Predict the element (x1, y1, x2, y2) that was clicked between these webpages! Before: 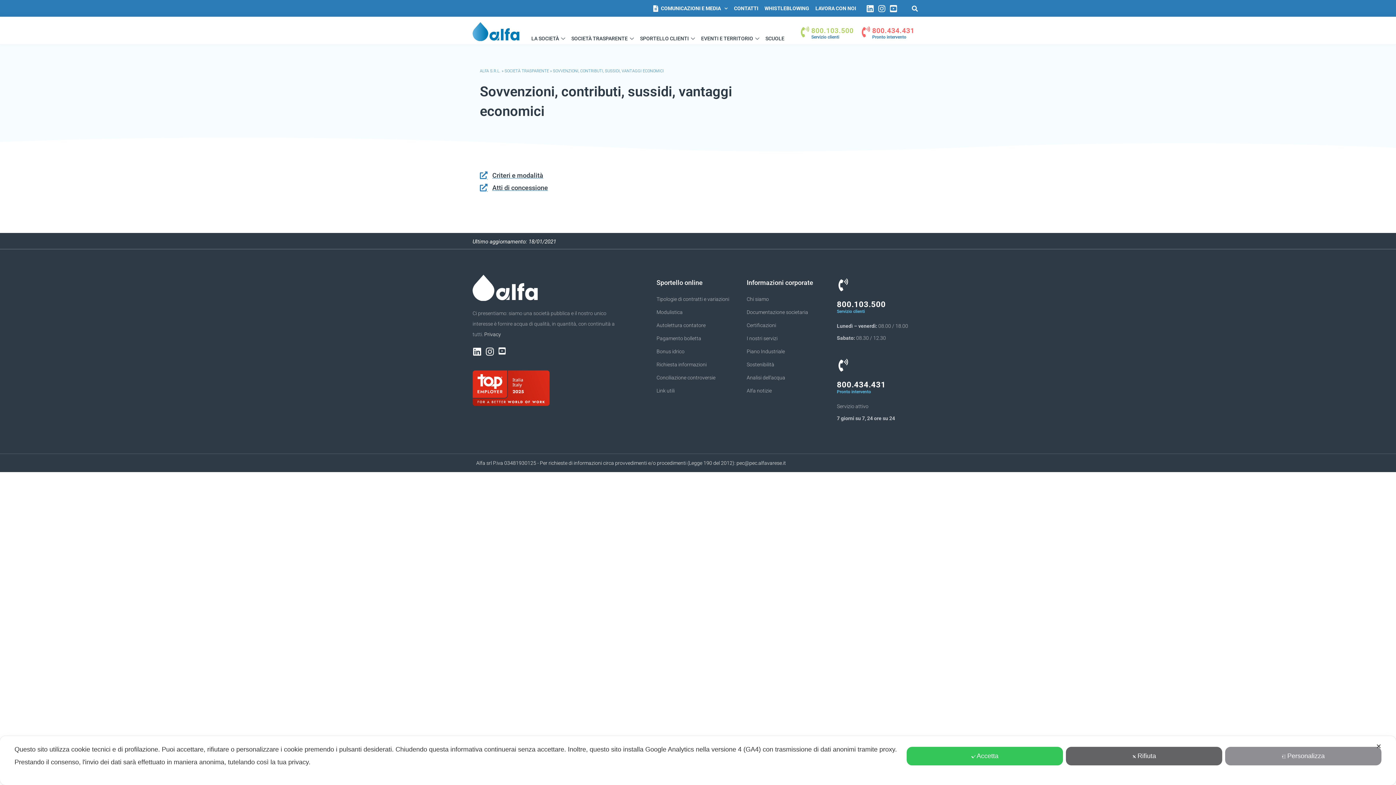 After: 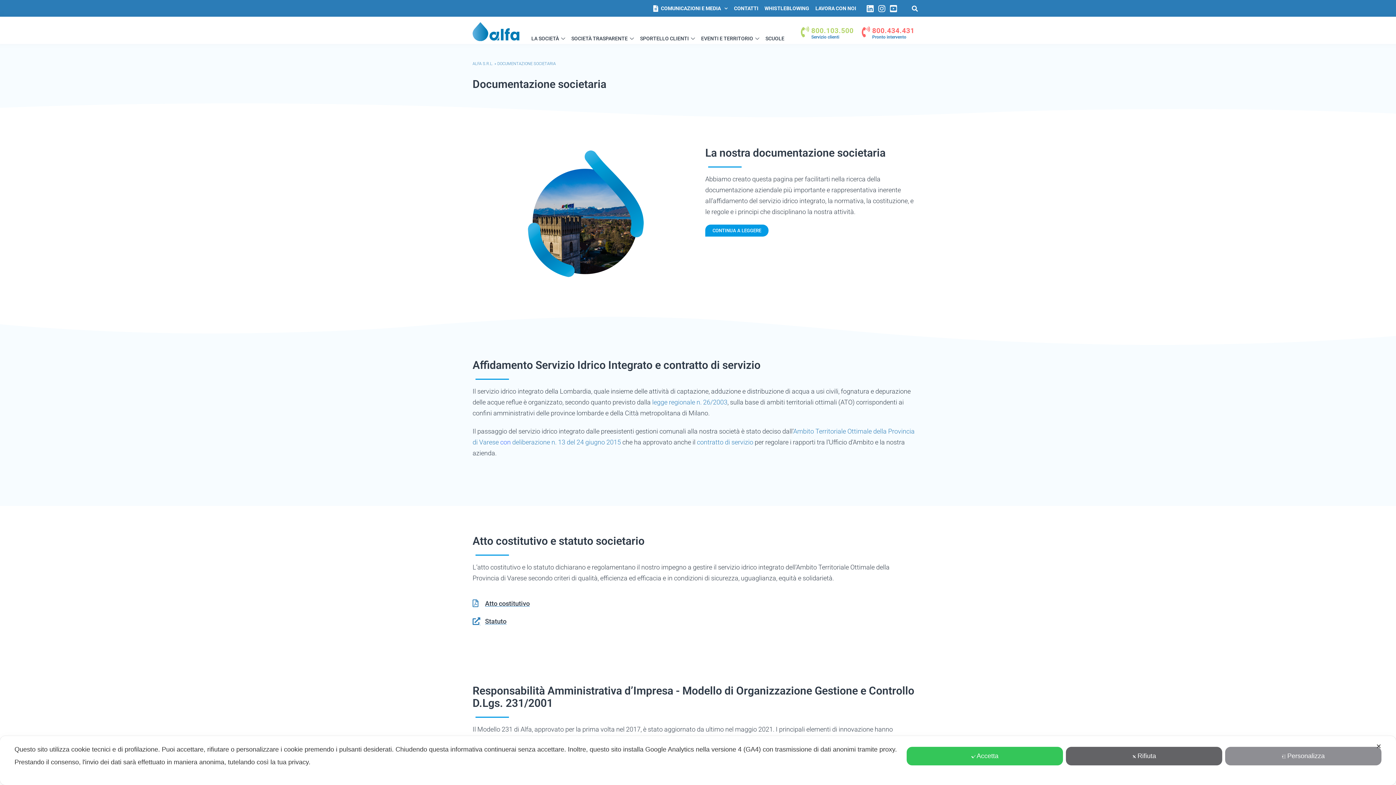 Action: label: Documentazione societaria bbox: (746, 307, 829, 317)